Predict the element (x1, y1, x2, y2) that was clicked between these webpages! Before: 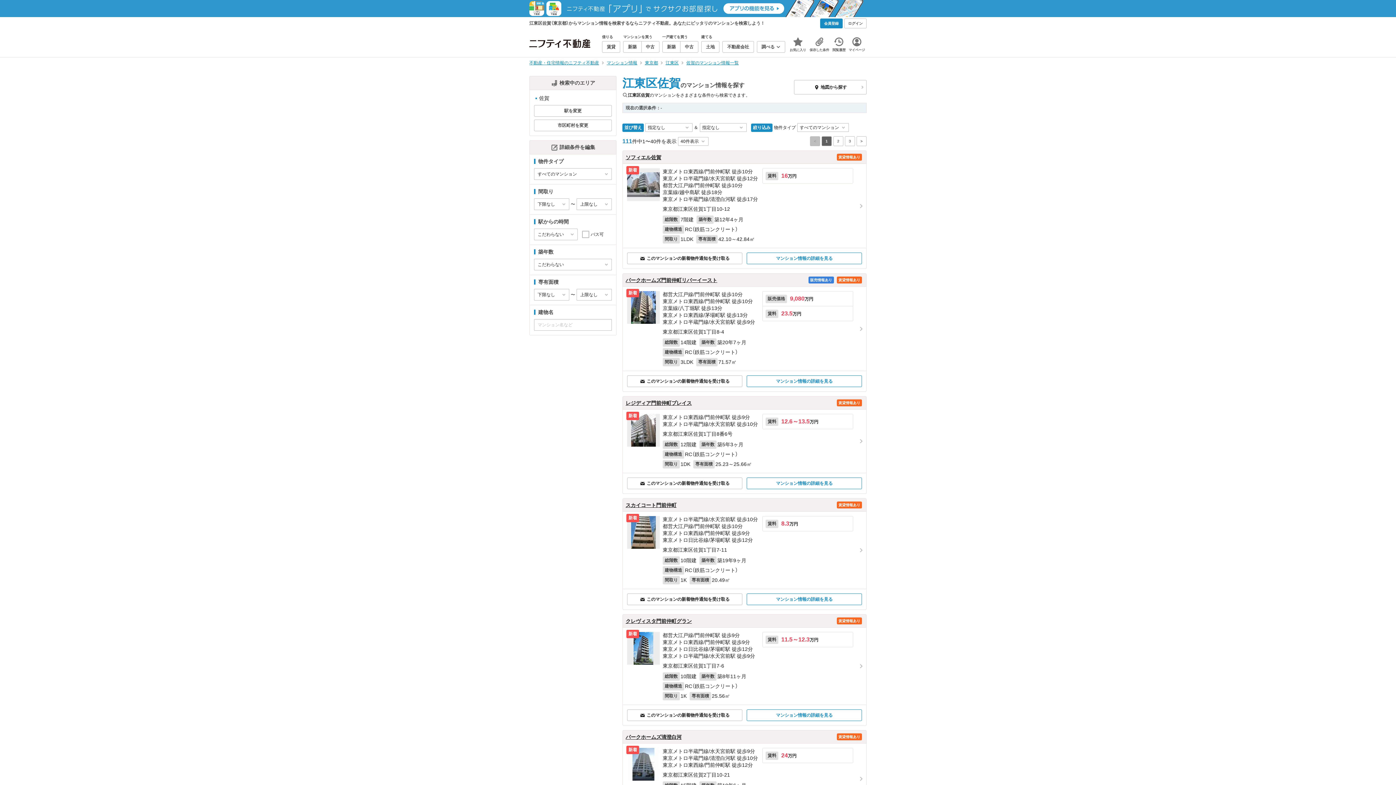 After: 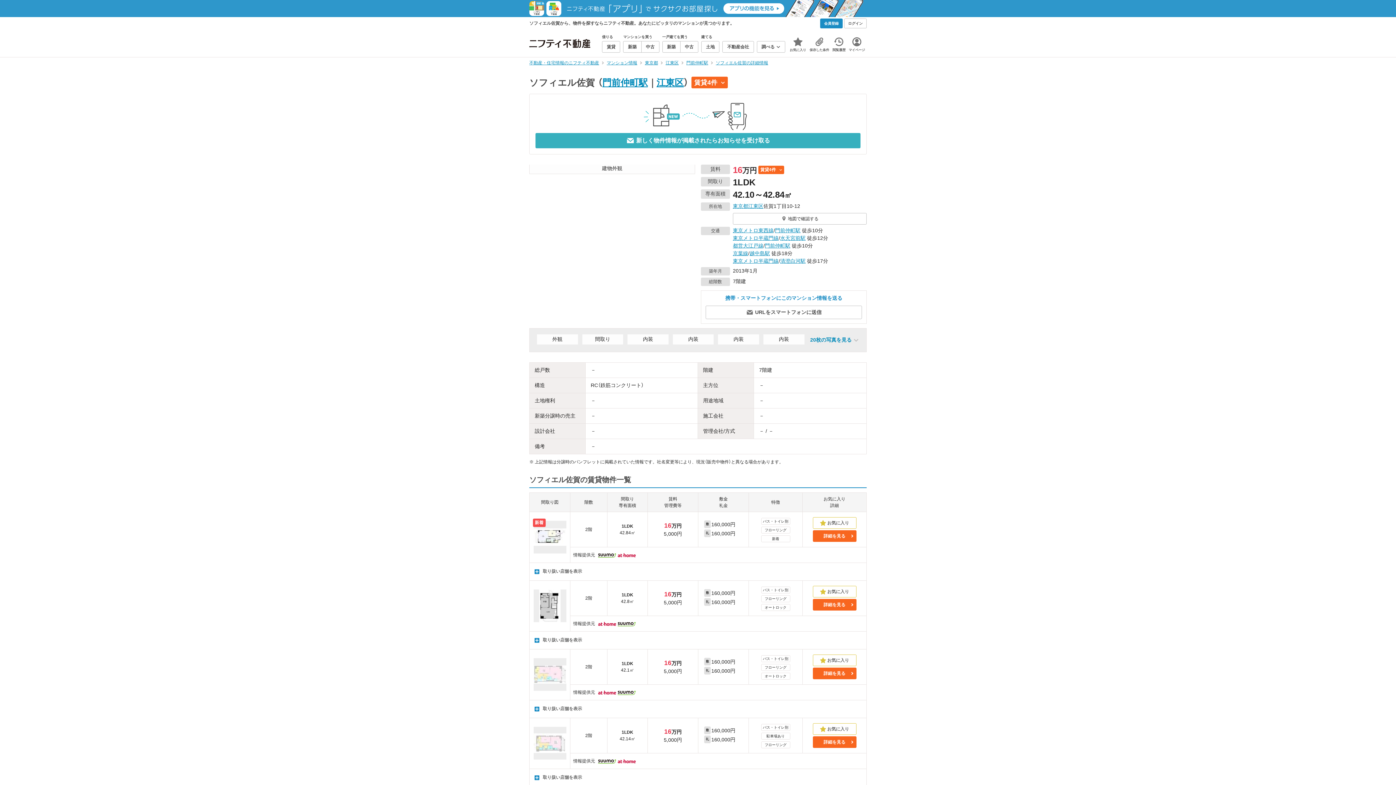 Action: bbox: (622, 164, 866, 248) label: 新着

東京メトロ東西線/門前仲町駅 徒歩10分
東京メトロ半蔵門線/水天宮前駅 徒歩12分
都営大江戸線/門前仲町駅 徒歩10分
京葉線/越中島駅 徒歩18分
東京メトロ半蔵門線/清澄白河駅 徒歩17分

東京都江東区佐賀1丁目10-12

総階数
7階建
築年数
築12年4ヶ月
建物構造
RC（鉄筋コンクリート）
間取り
1LDK
専有面積
42.10～42.84㎡
賃料

16万円